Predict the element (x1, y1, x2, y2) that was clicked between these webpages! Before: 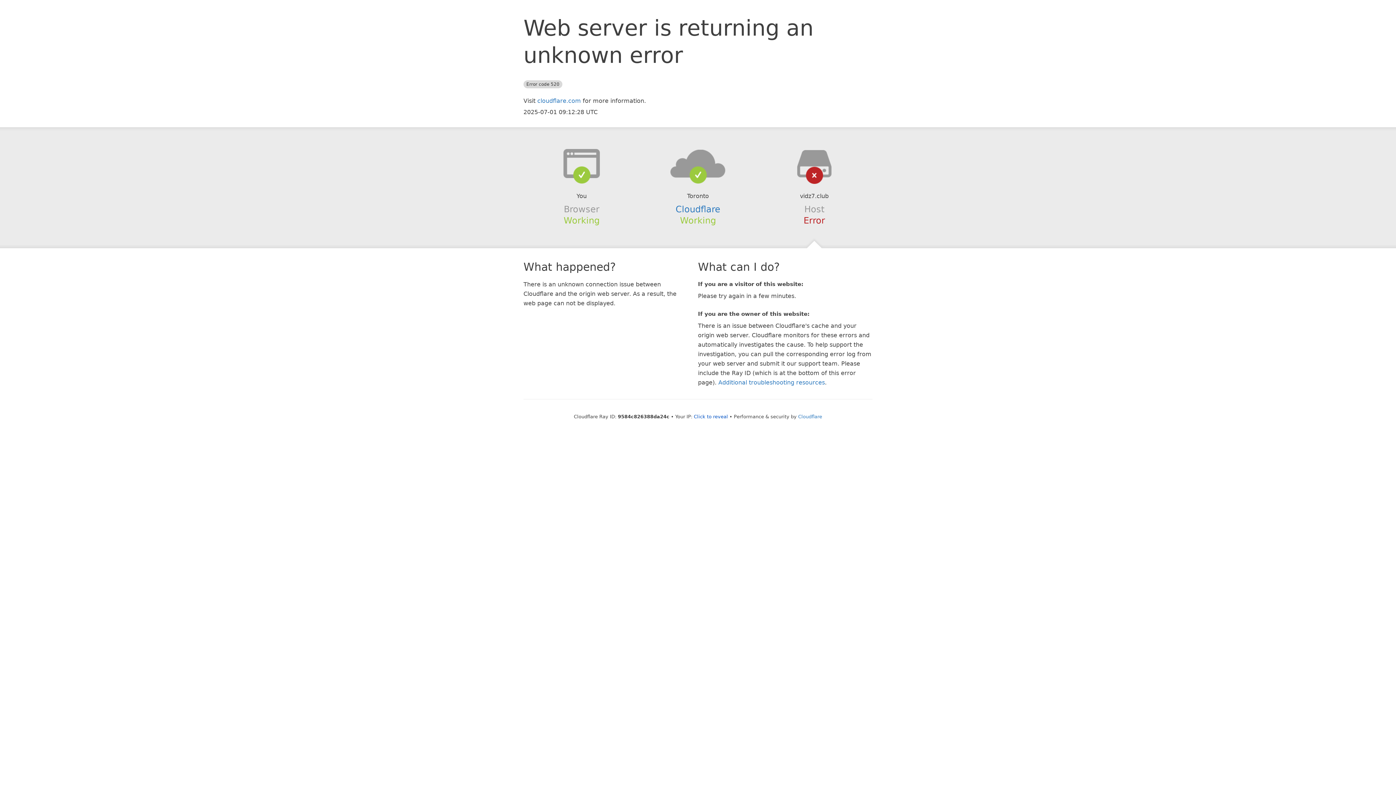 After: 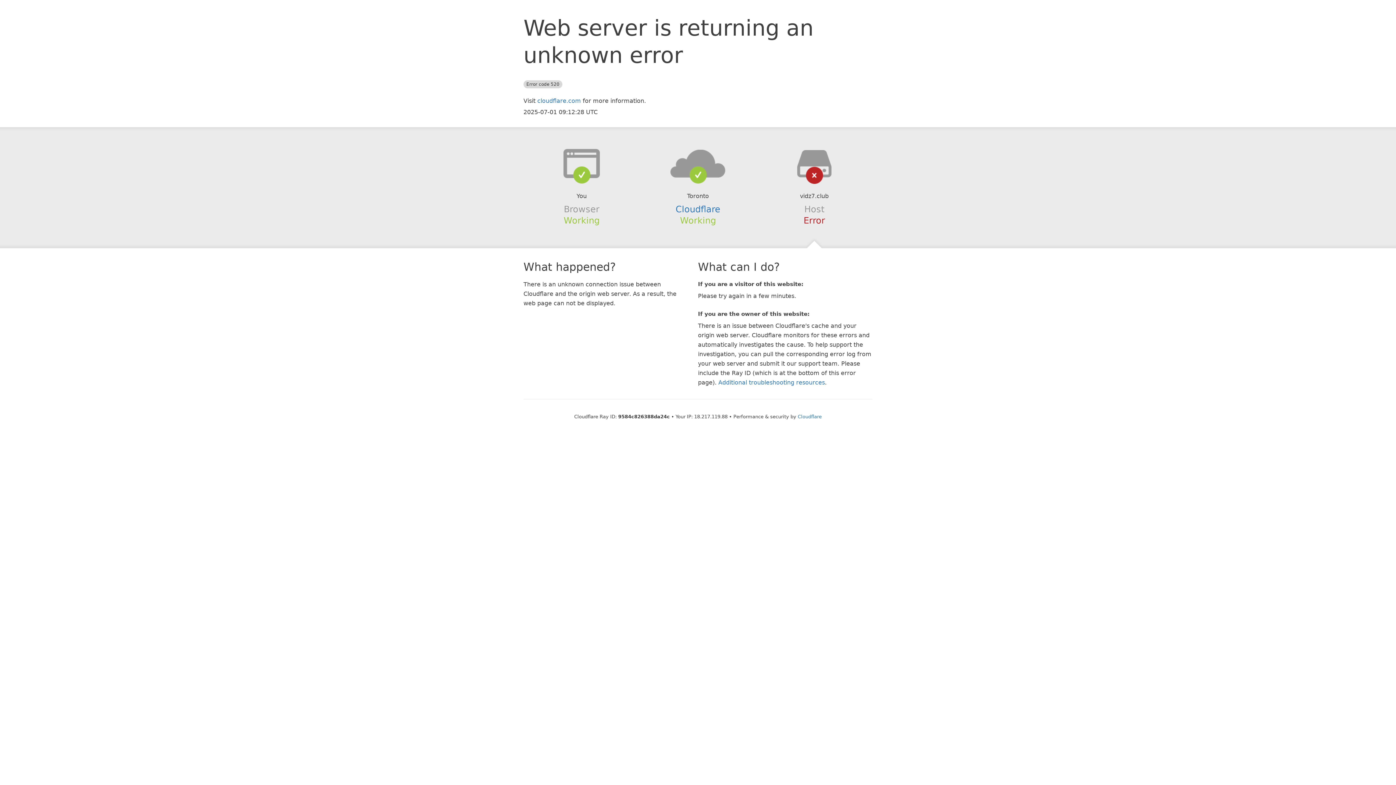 Action: bbox: (694, 414, 728, 419) label: Click to reveal